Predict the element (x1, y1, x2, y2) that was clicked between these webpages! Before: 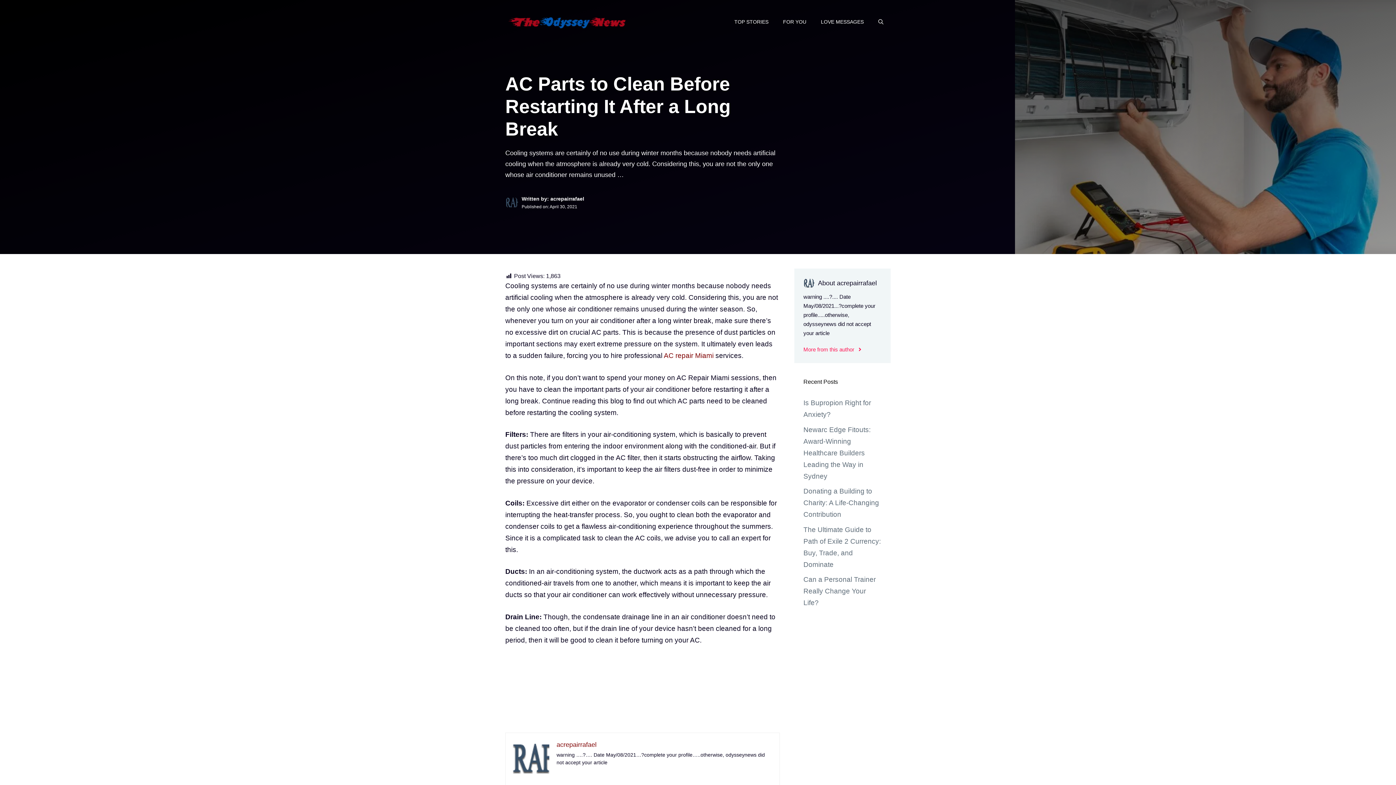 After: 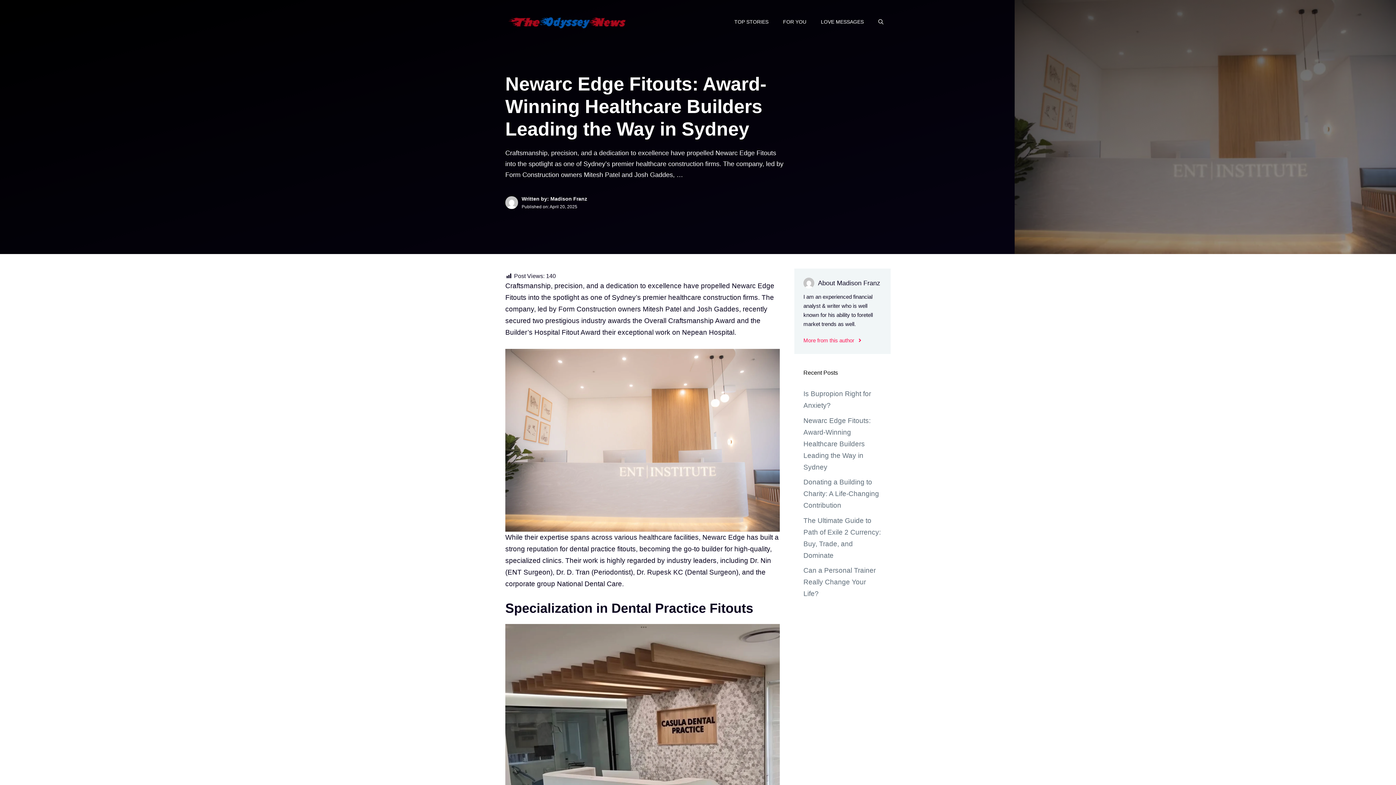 Action: bbox: (803, 426, 870, 480) label: Newarc Edge Fitouts: Award-Winning Healthcare Builders Leading the Way in Sydney